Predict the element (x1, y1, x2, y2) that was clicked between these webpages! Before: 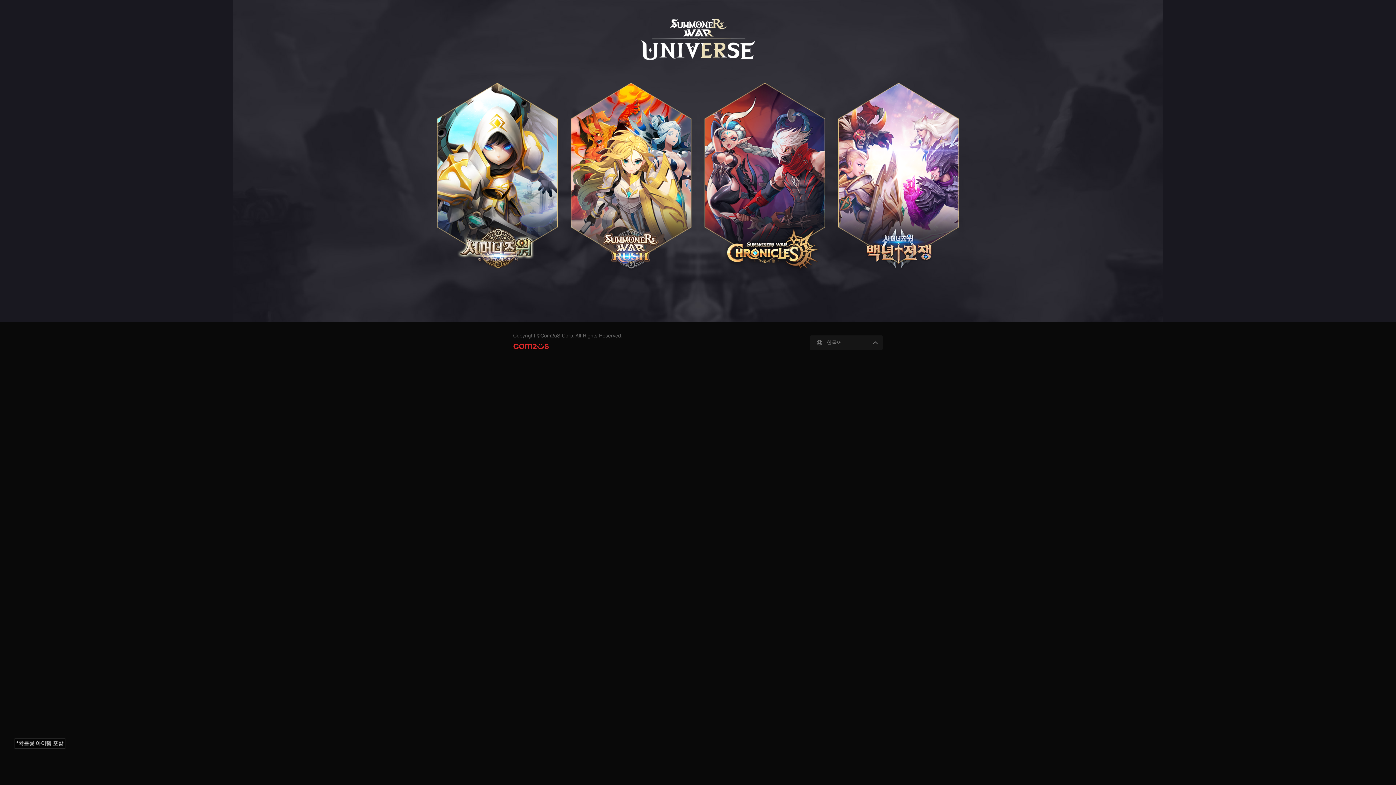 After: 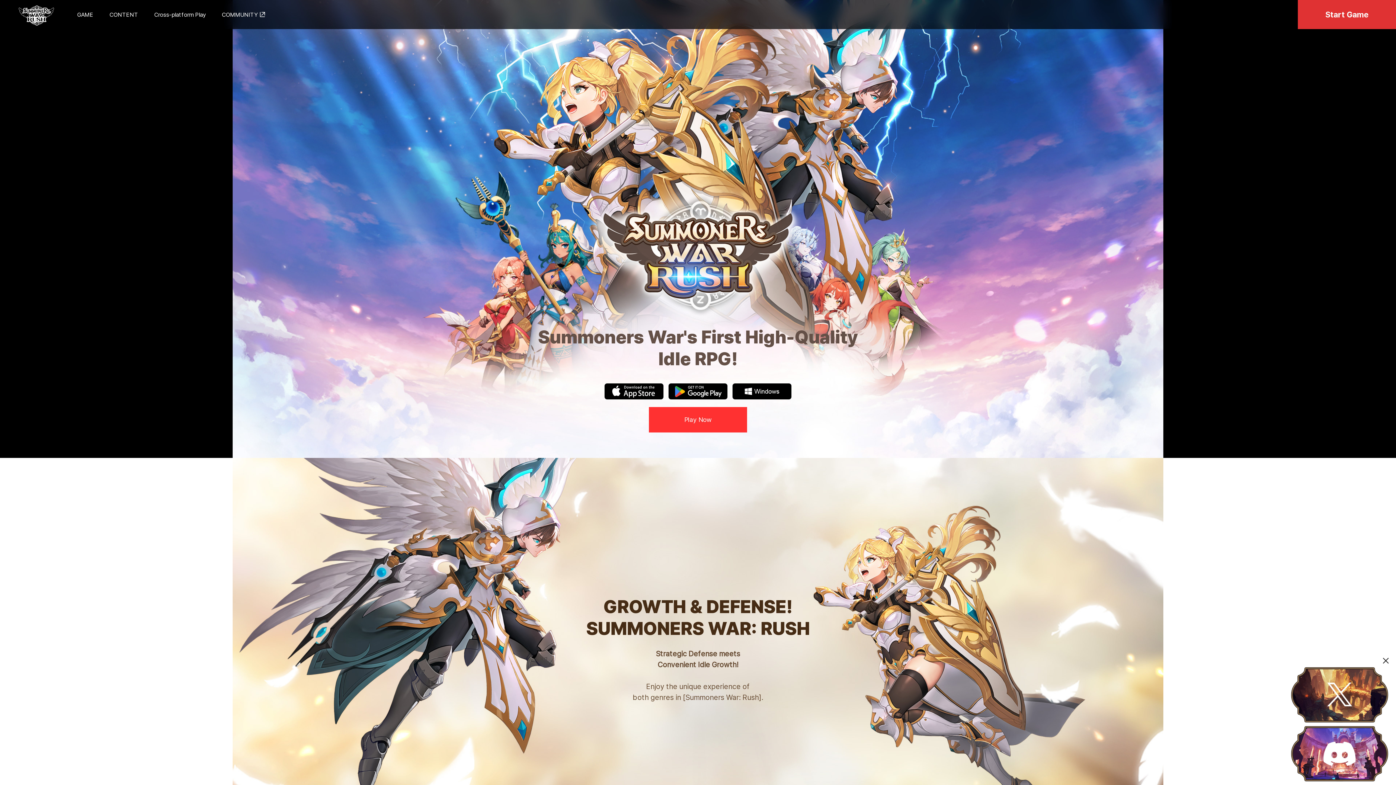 Action: bbox: (570, 82, 691, 263) label: 서머너즈 워: 러쉬